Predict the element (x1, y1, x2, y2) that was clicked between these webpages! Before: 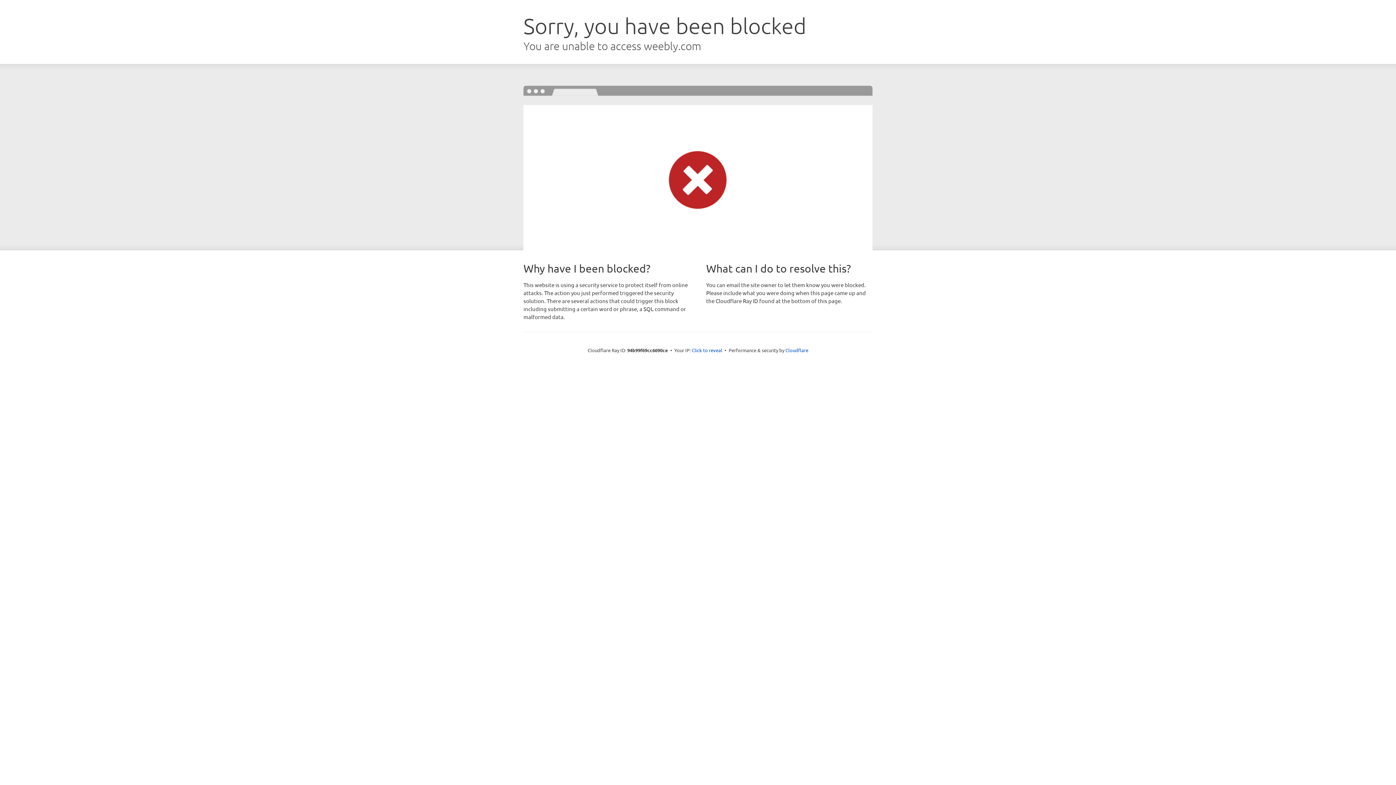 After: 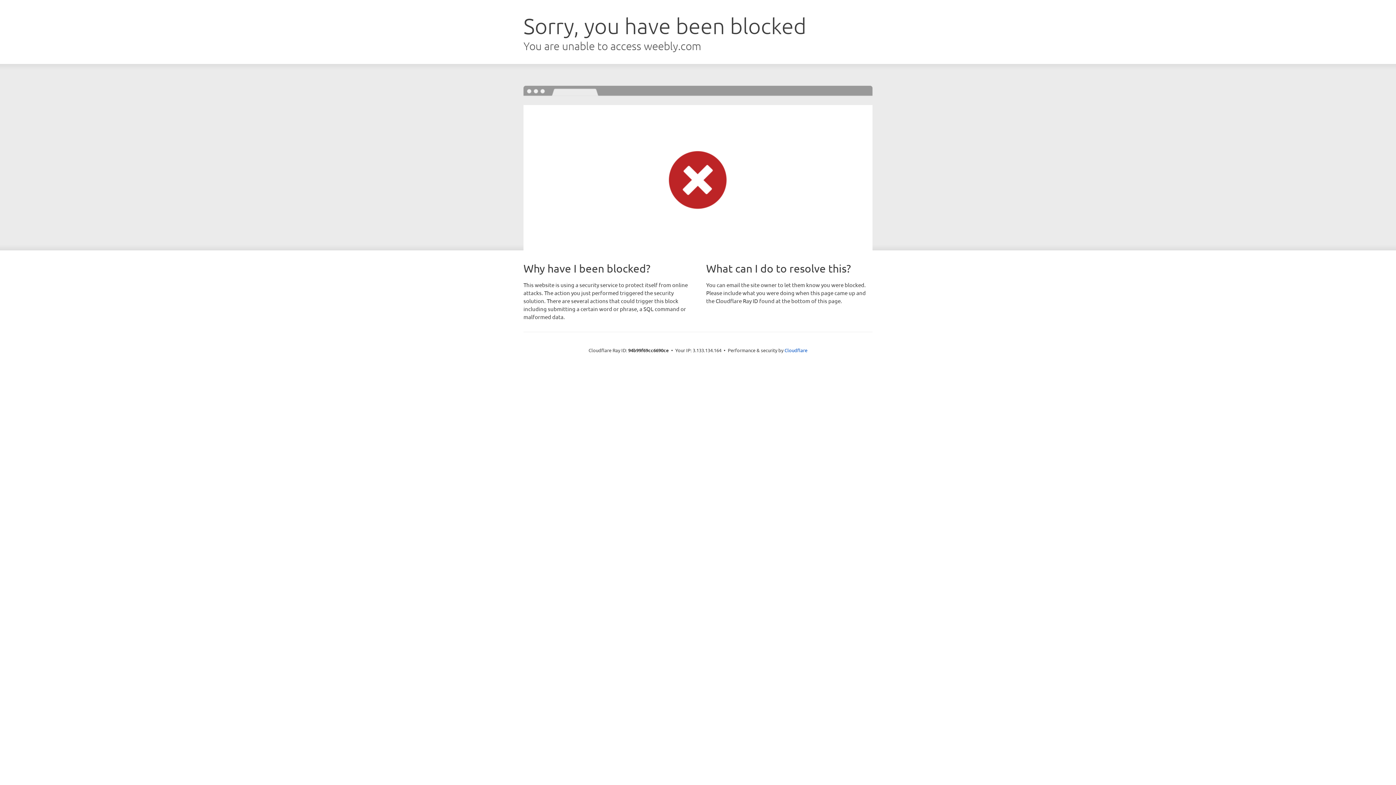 Action: label: Click to reveal bbox: (692, 346, 722, 353)